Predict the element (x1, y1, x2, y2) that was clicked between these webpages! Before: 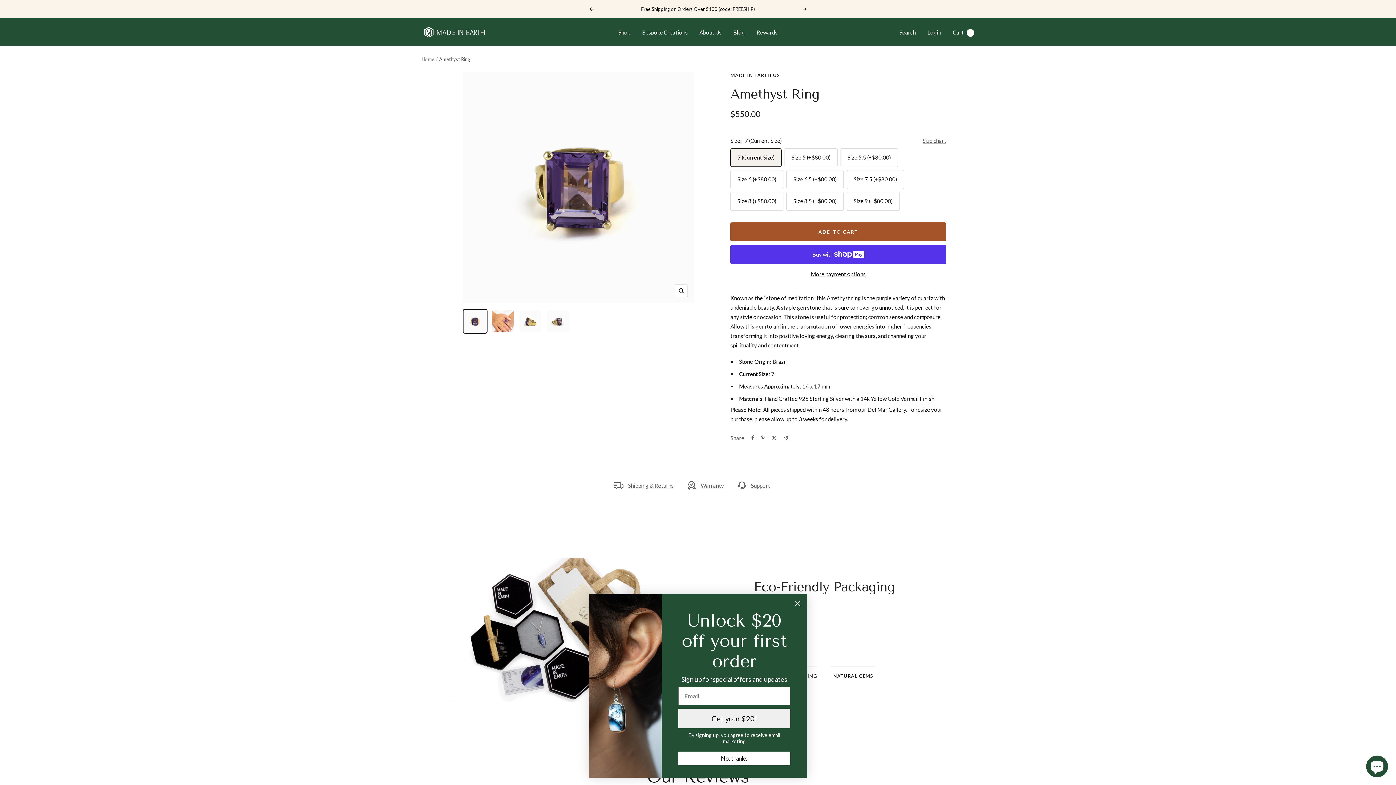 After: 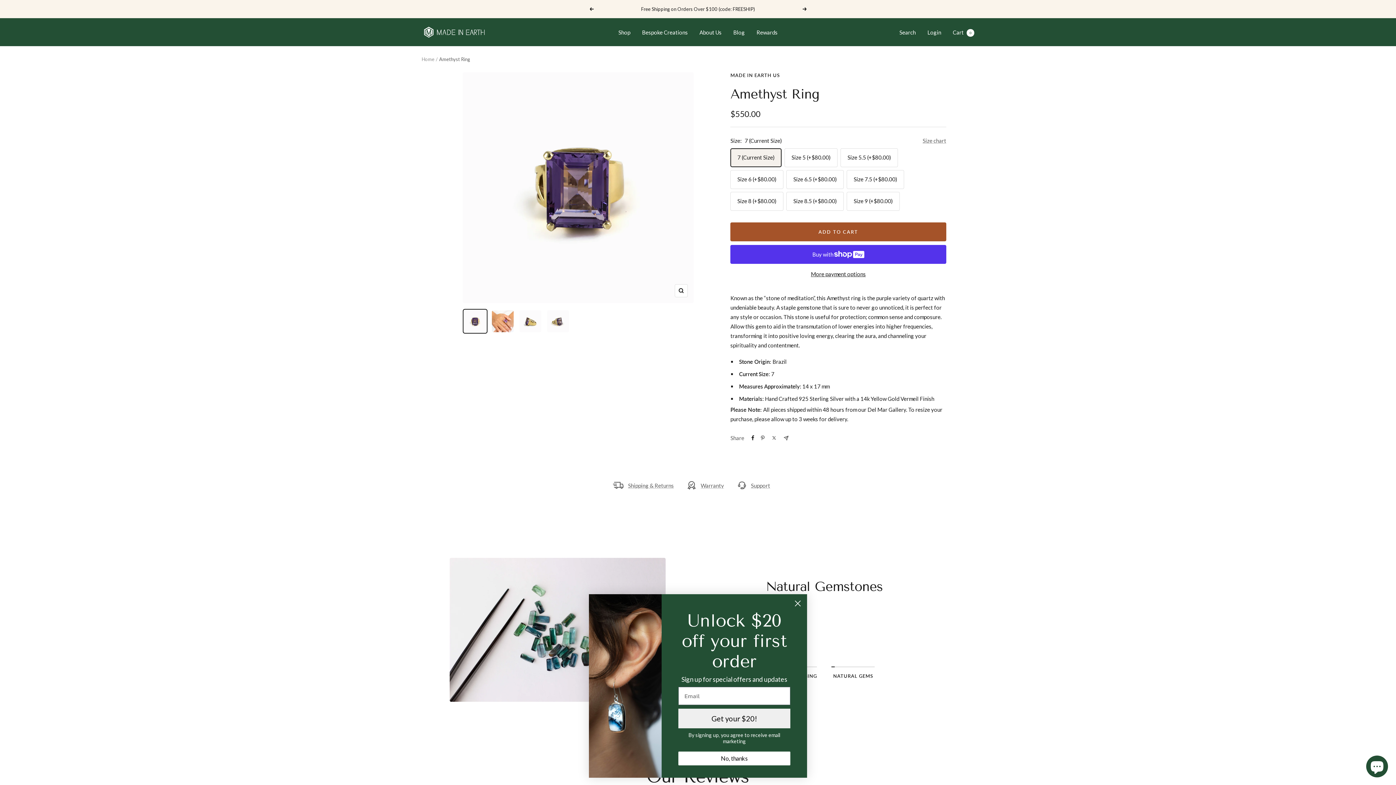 Action: label: Share on Facebook bbox: (751, 435, 754, 440)